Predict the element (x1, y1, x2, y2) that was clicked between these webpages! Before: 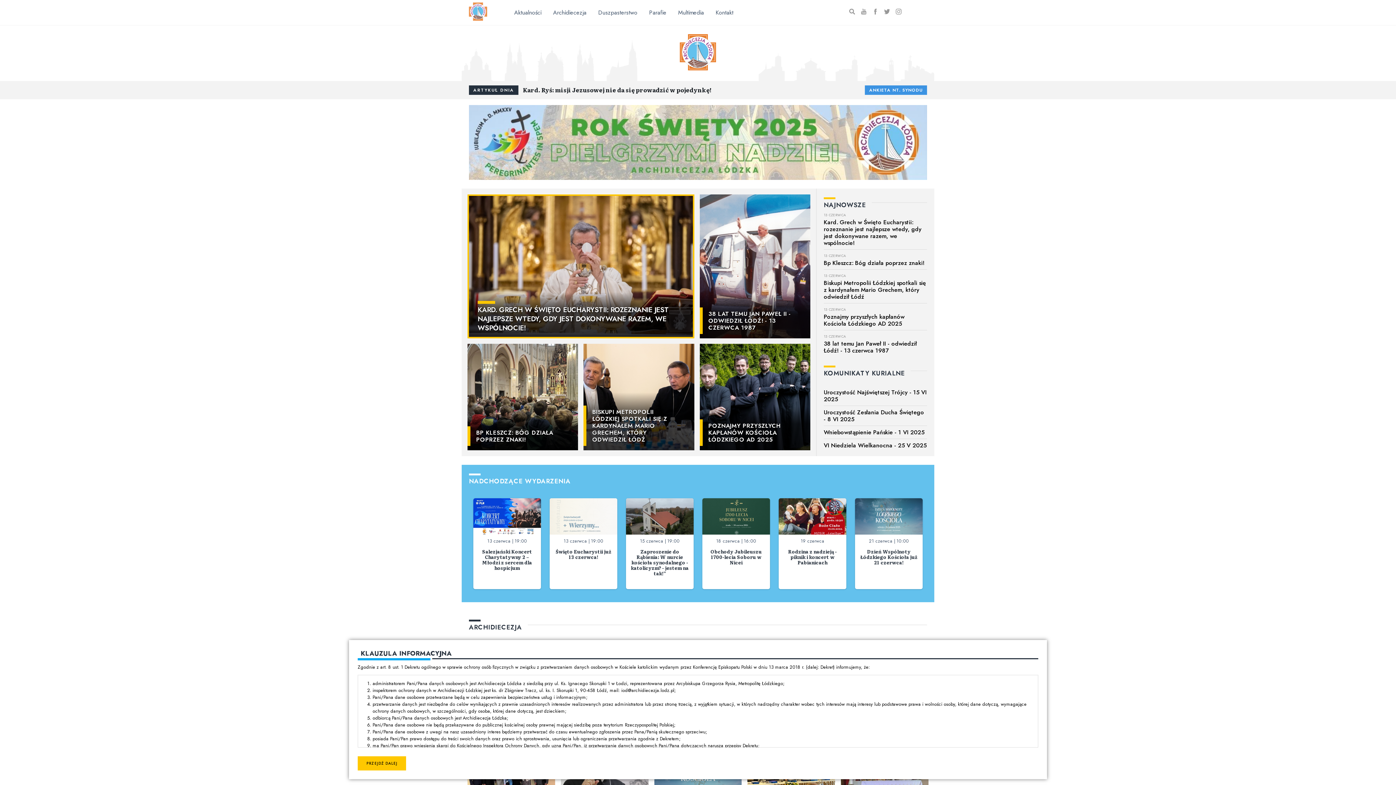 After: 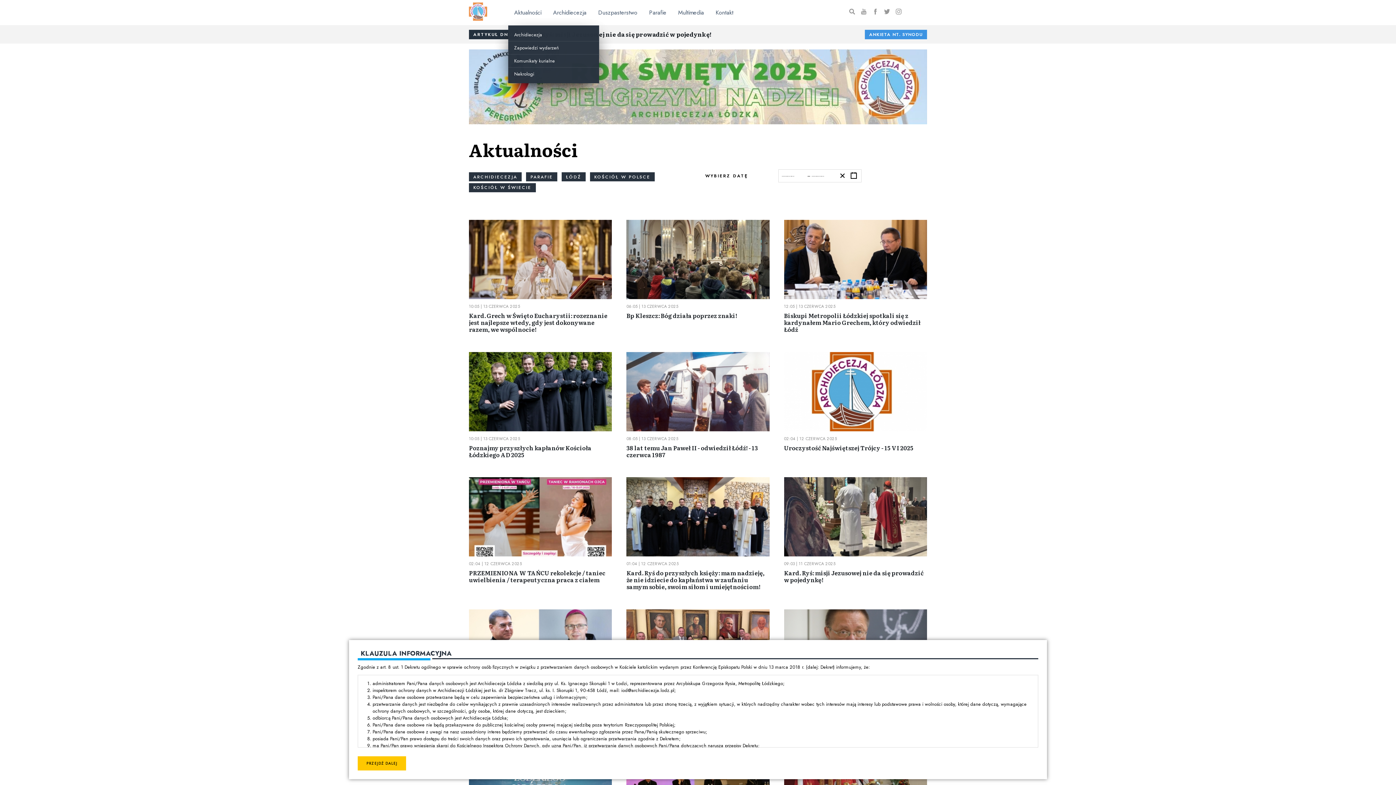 Action: label: Aktualności bbox: (508, 5, 547, 19)